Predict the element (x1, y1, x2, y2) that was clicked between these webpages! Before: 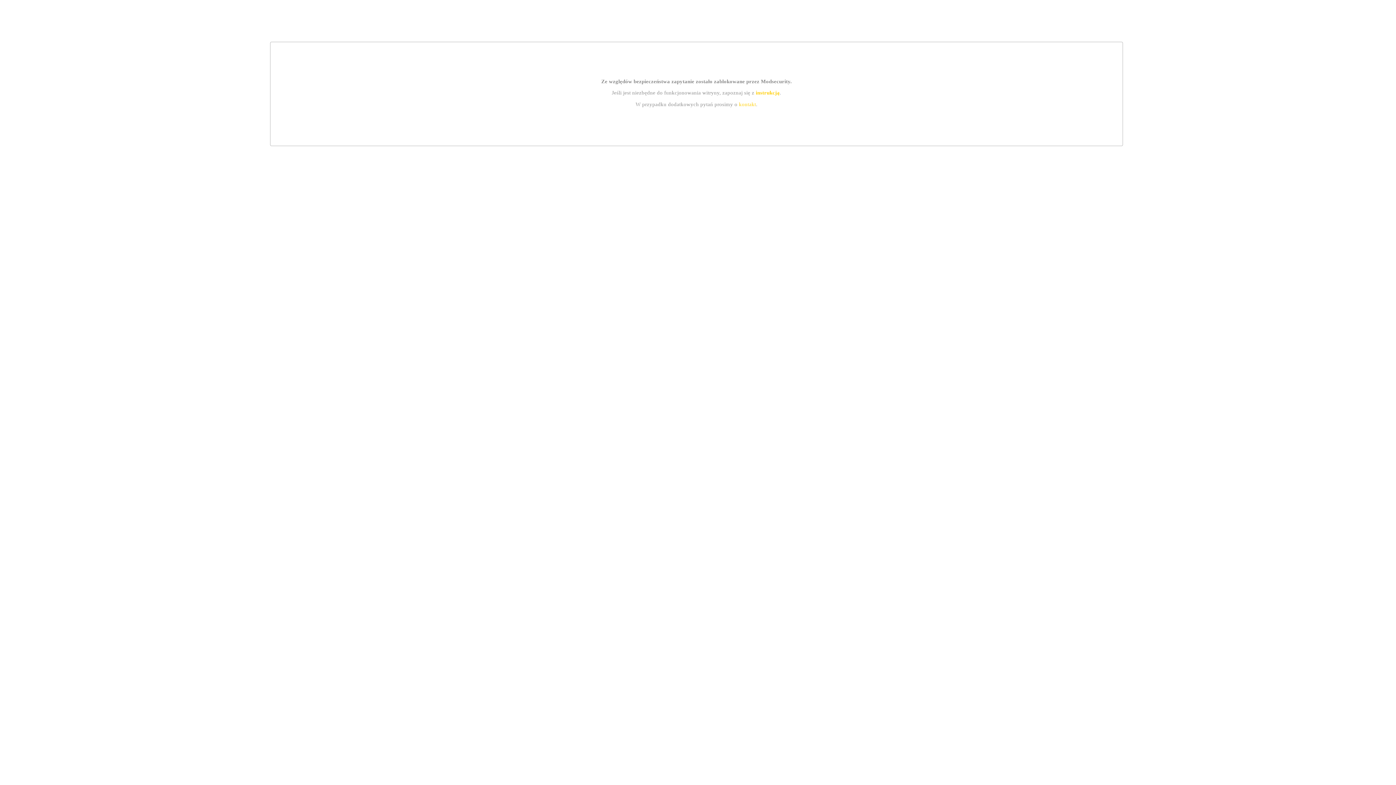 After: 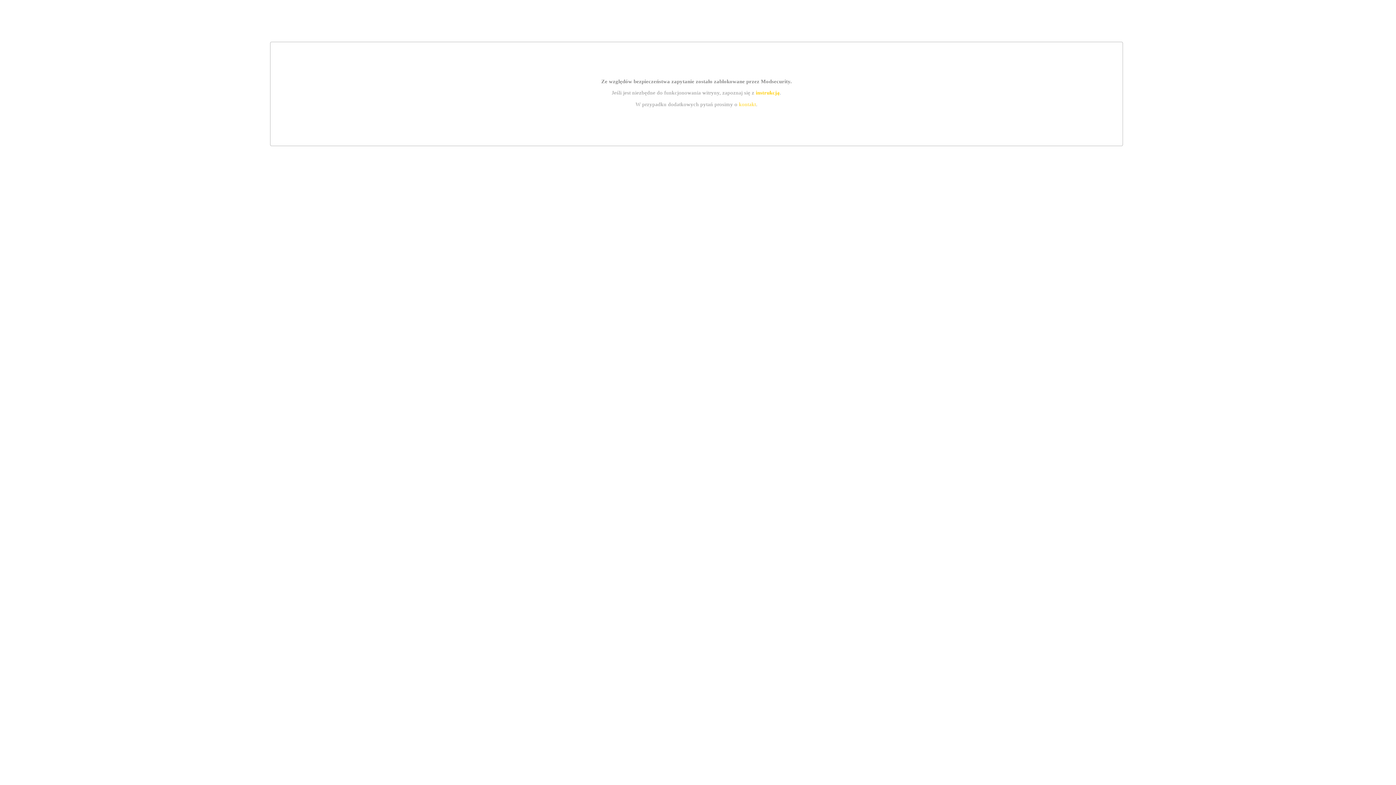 Action: label: instrukcją bbox: (755, 89, 779, 95)